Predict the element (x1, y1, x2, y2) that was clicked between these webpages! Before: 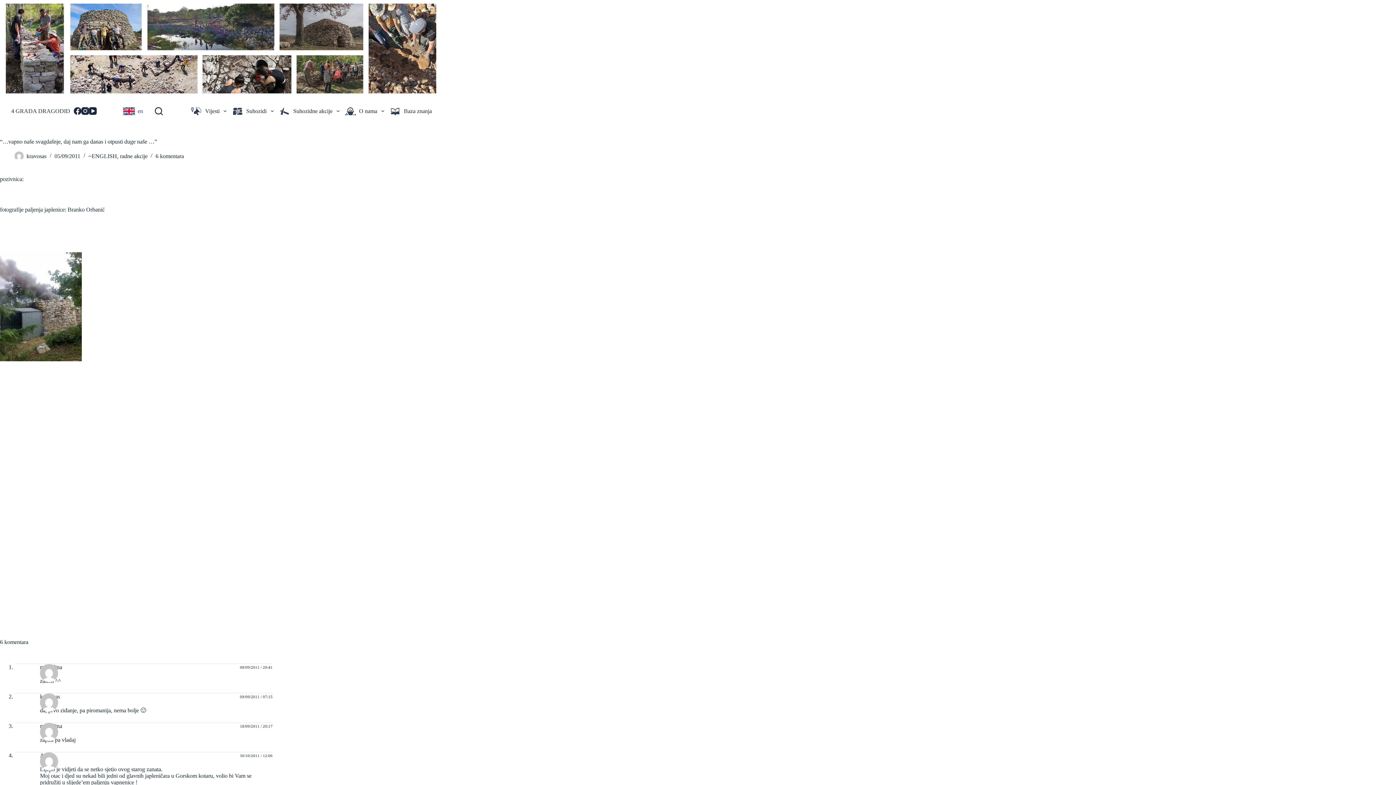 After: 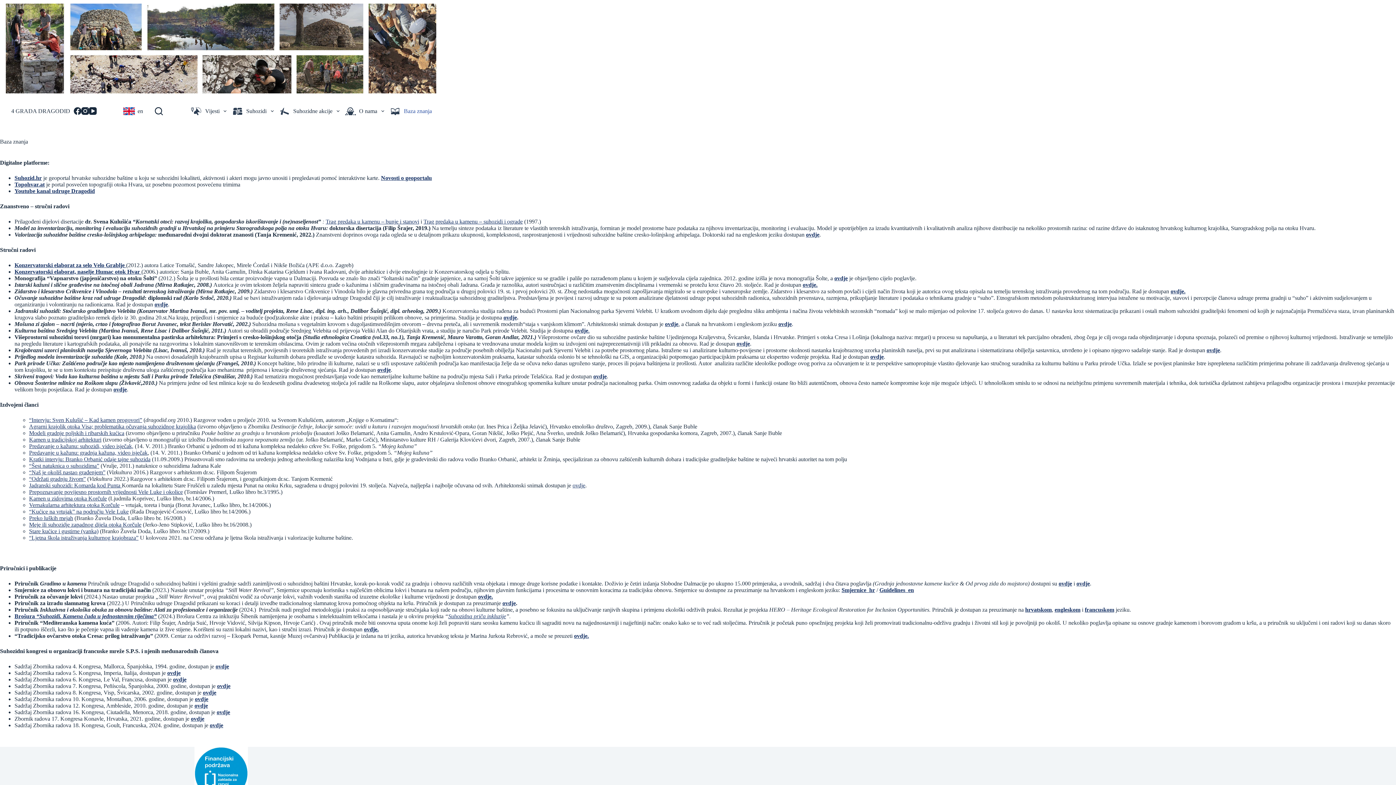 Action: bbox: (386, 102, 431, 120) label: Baza znanja